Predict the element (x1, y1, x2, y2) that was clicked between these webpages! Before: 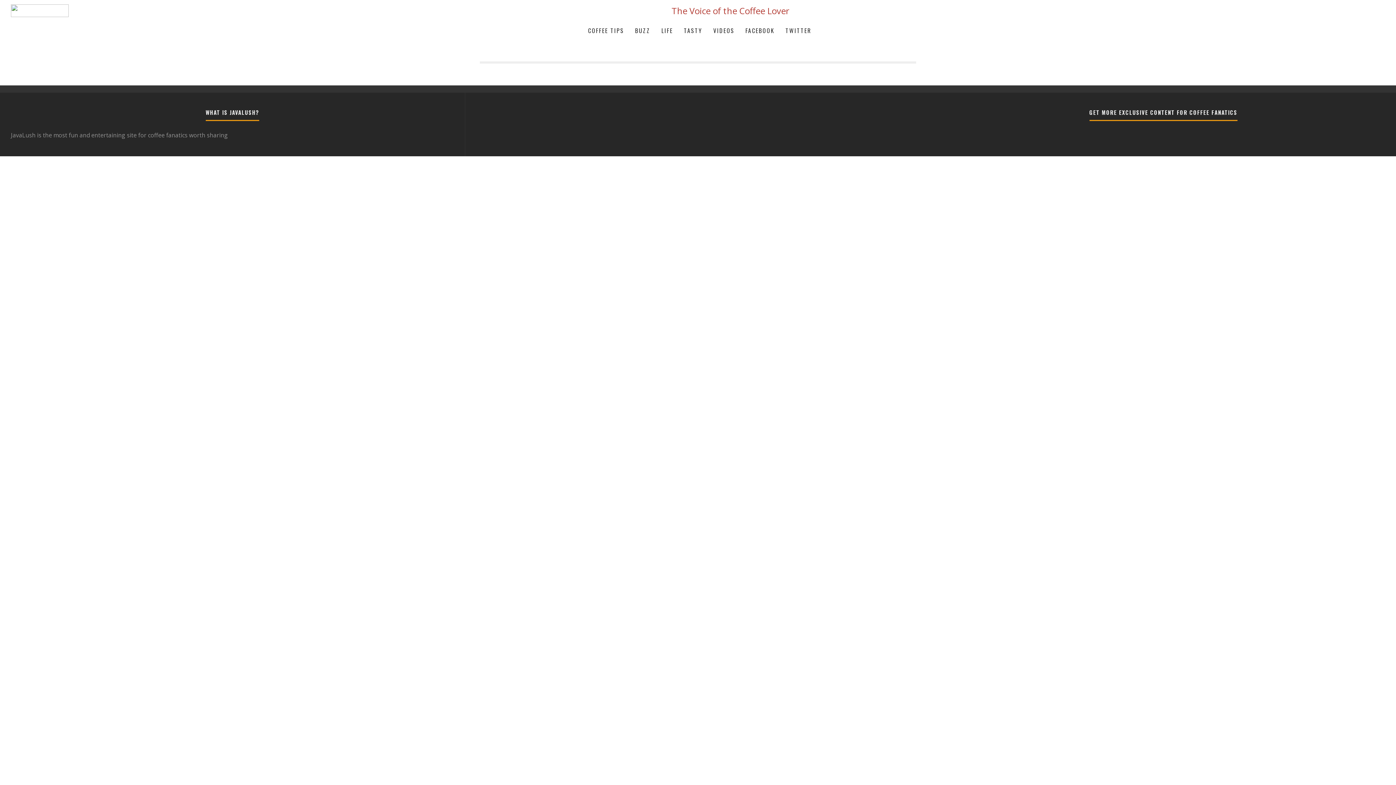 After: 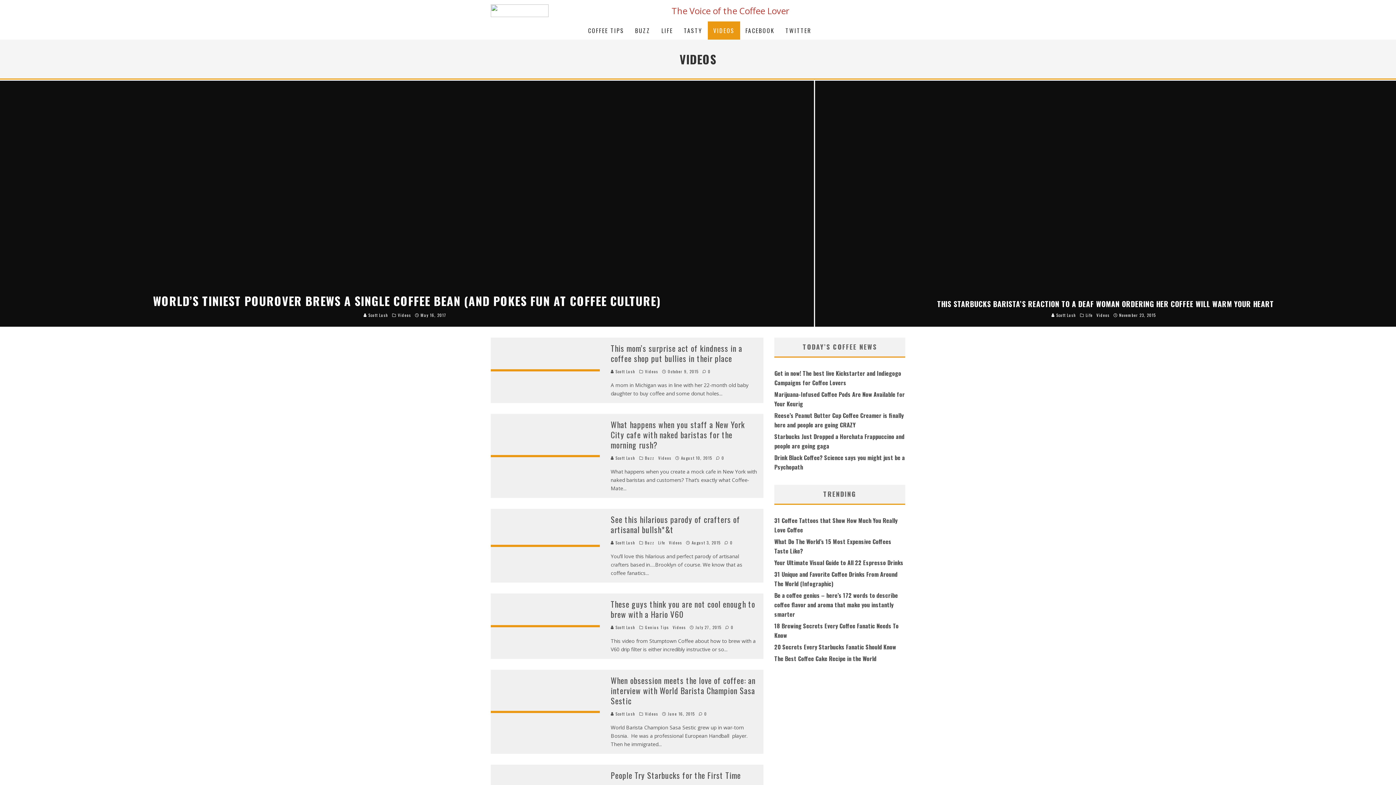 Action: bbox: (708, 21, 740, 39) label: VIDEOS